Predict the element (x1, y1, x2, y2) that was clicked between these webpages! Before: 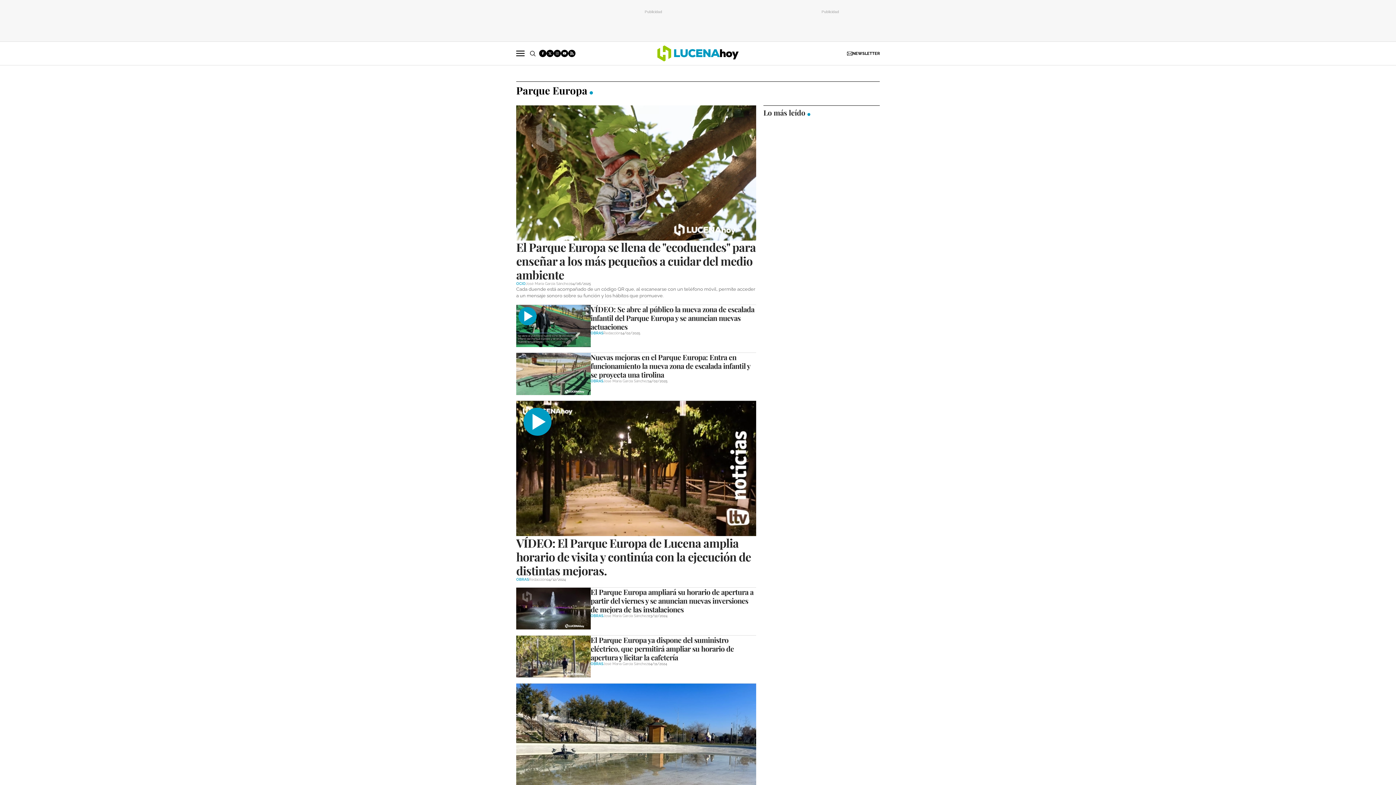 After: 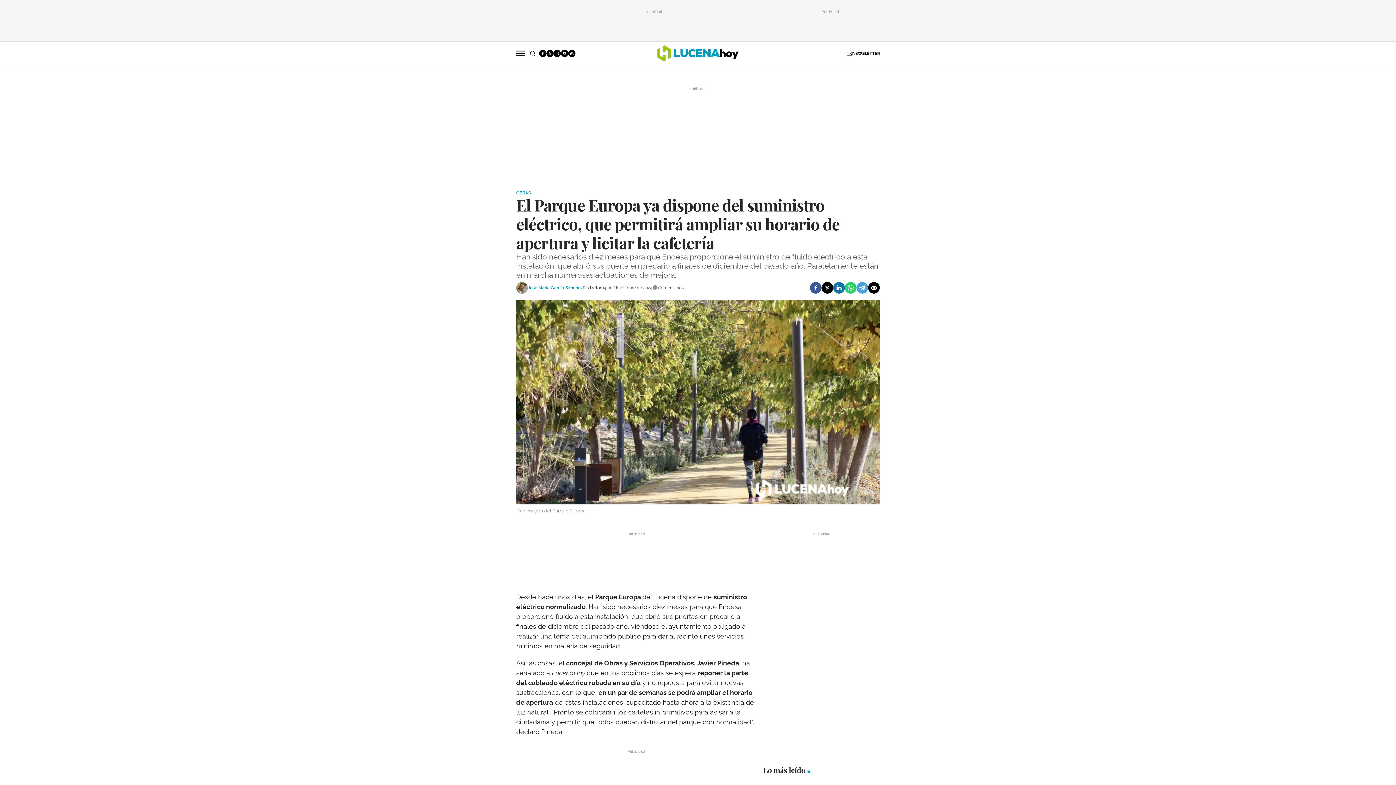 Action: label: El Parque Europa ya dispone del suministro eléctrico, que permitirá ampliar su horario de apertura y licitar la cafetería bbox: (590, 635, 734, 662)